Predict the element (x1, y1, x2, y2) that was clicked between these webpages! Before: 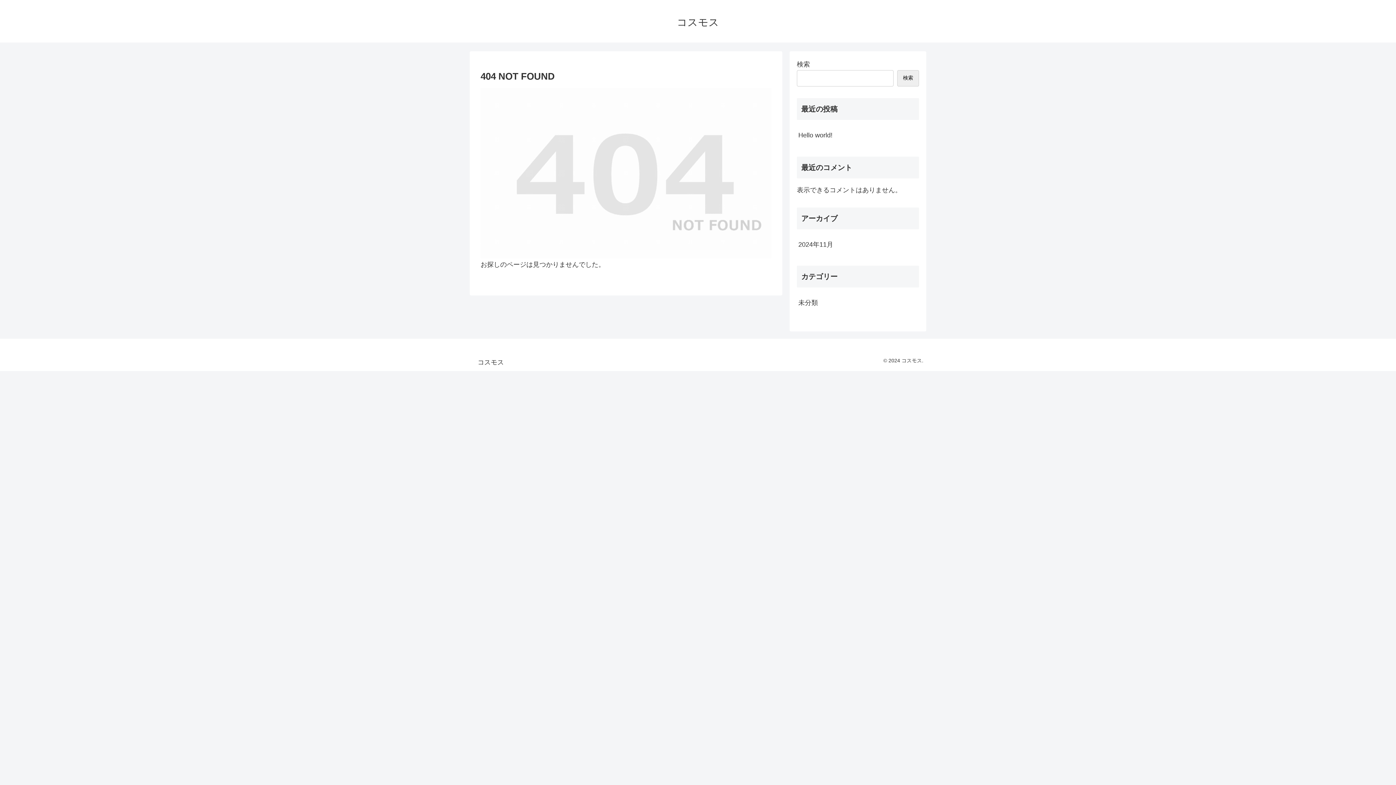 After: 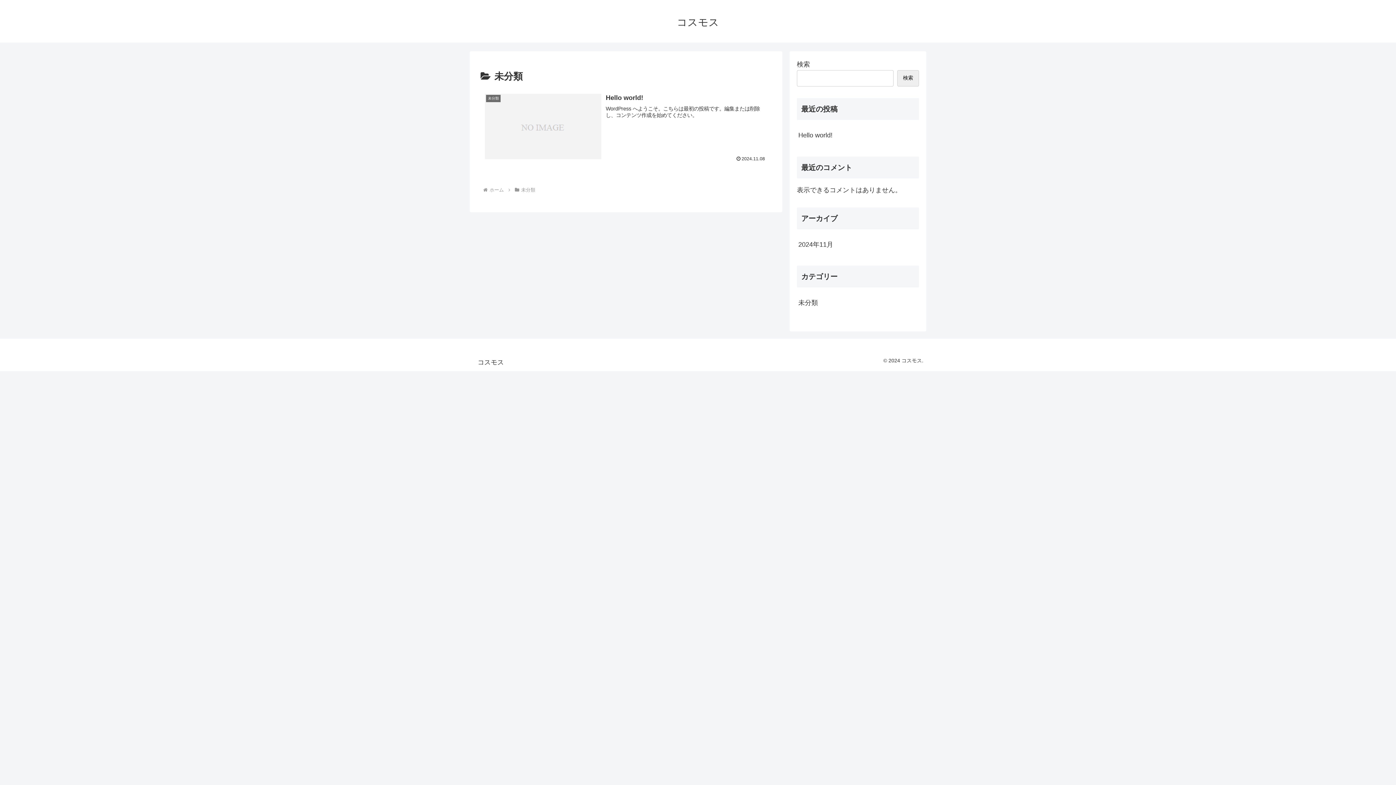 Action: bbox: (797, 293, 919, 312) label: 未分類